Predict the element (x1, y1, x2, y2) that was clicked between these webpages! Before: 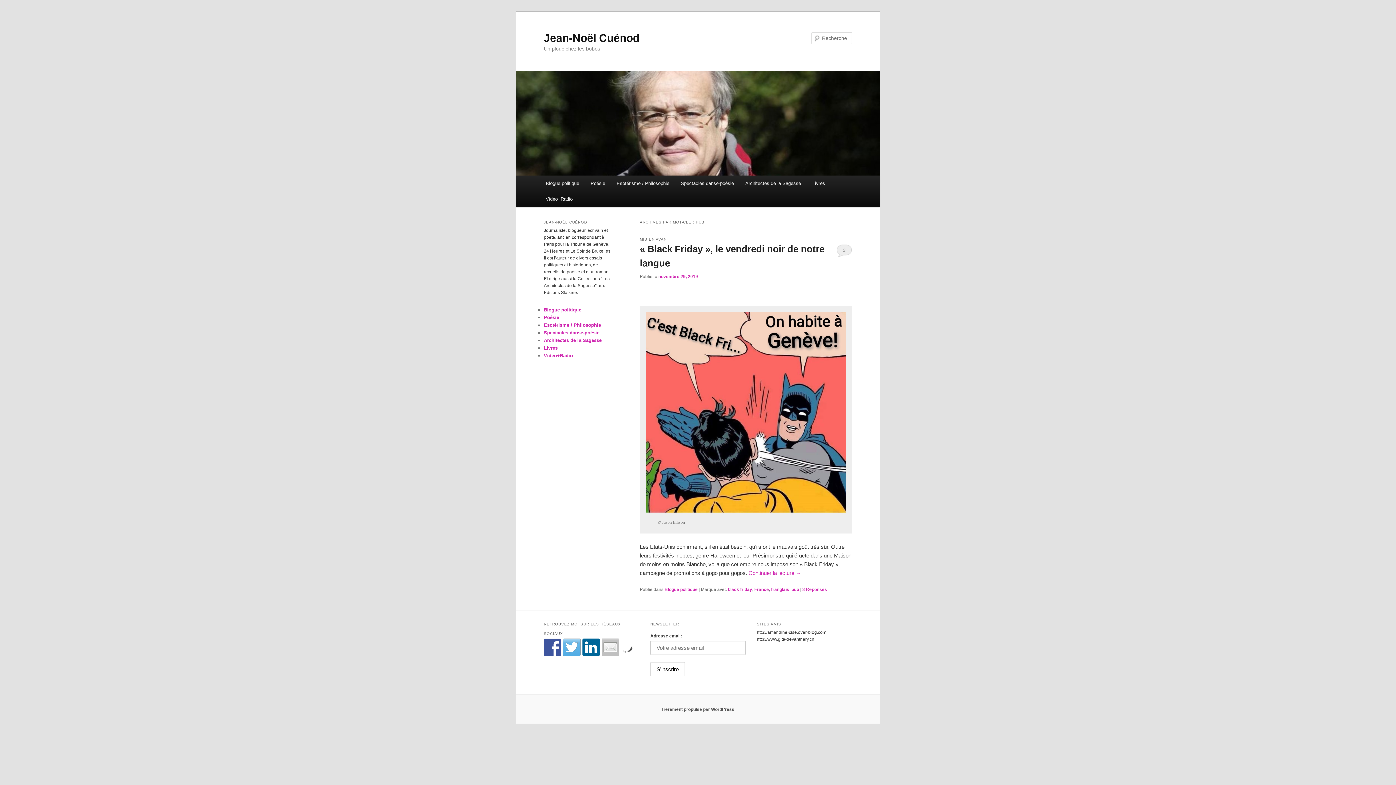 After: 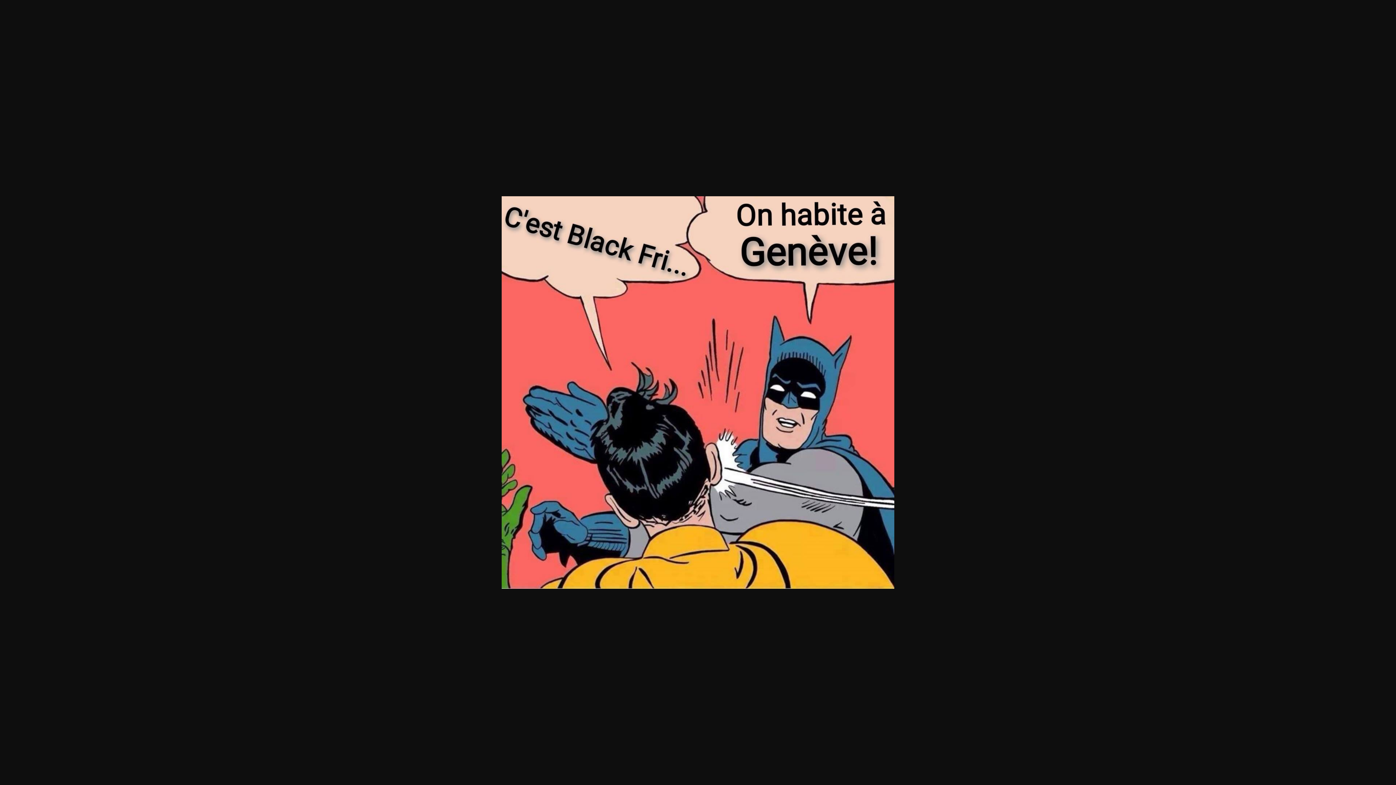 Action: bbox: (643, 309, 849, 515)